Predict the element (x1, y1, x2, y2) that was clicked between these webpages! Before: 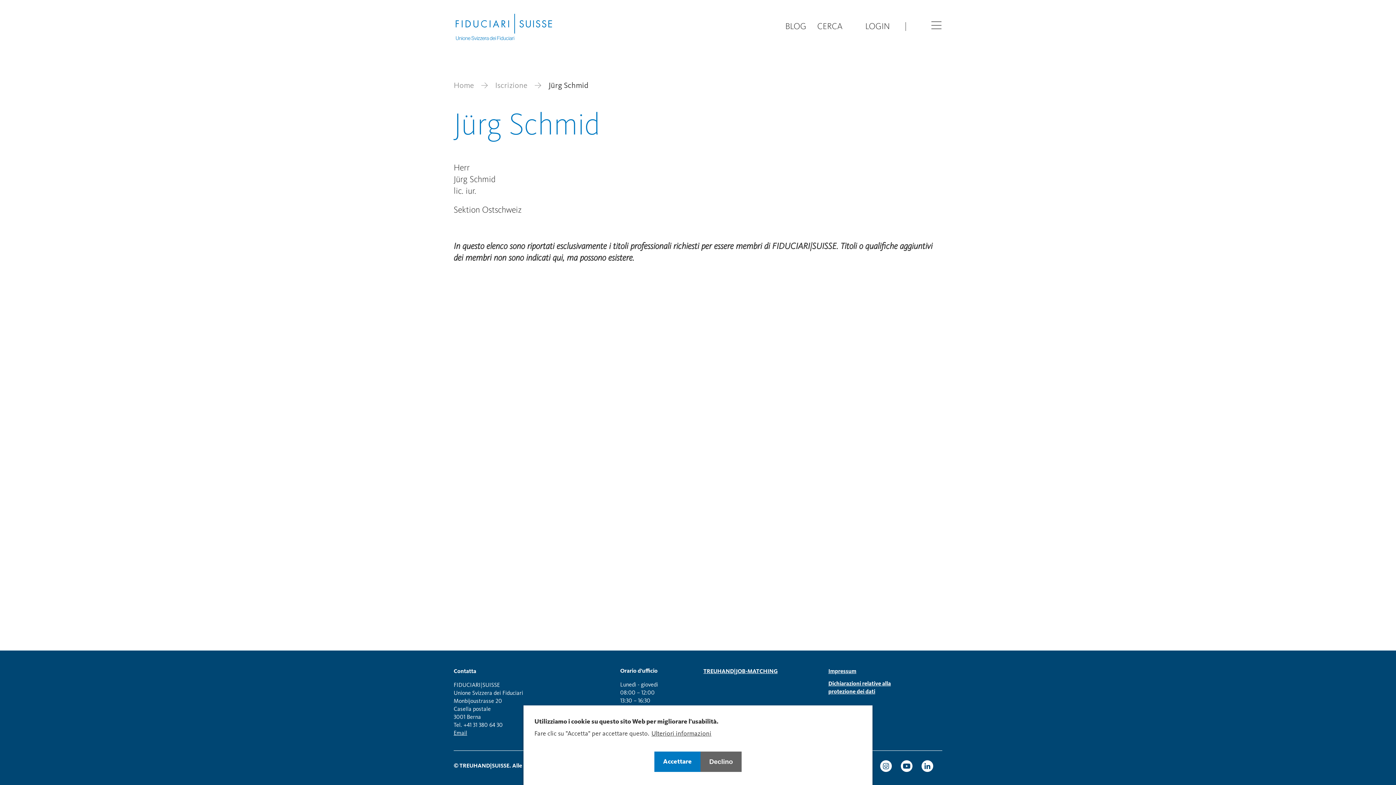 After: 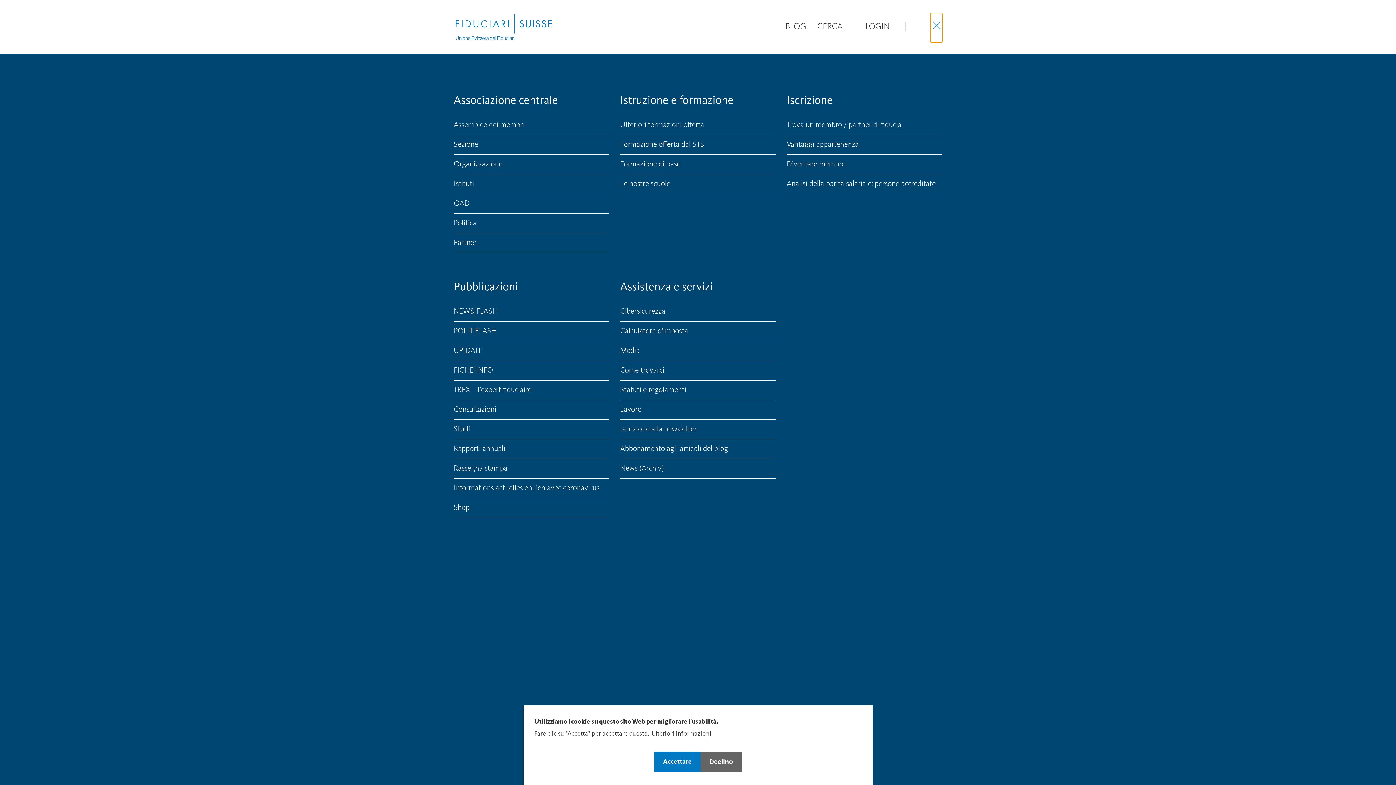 Action: label: Open bbox: (930, 13, 942, 42)